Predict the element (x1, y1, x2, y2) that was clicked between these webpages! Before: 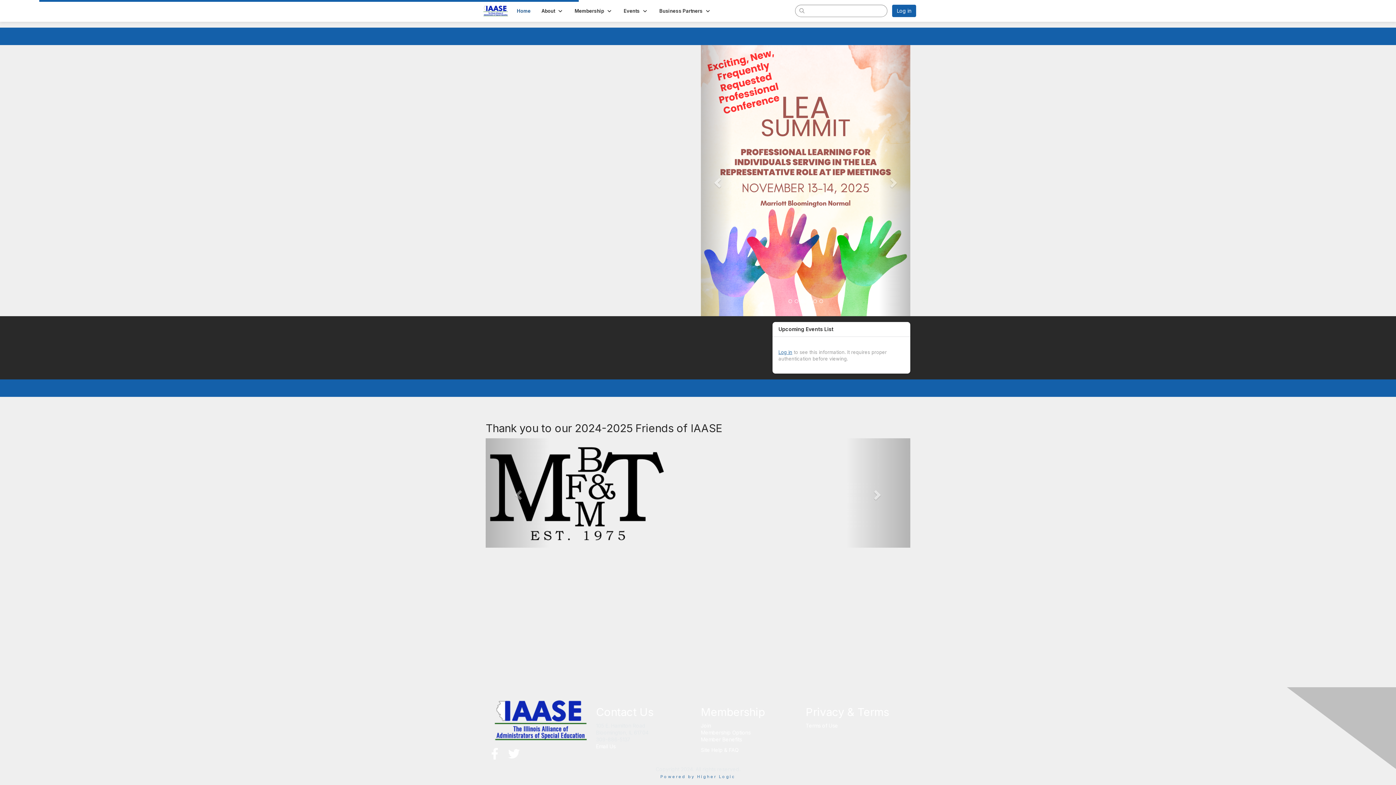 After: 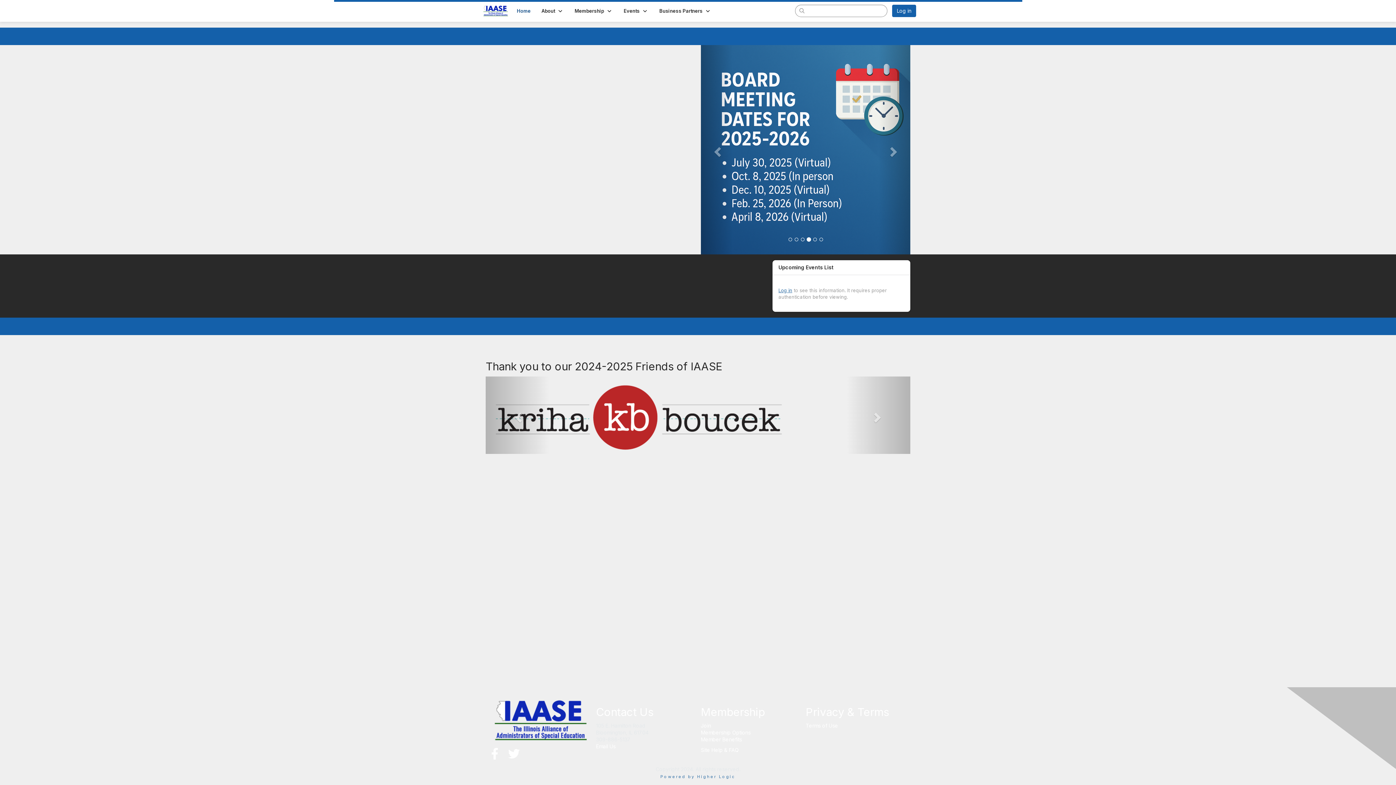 Action: bbox: (482, 7, 509, 13)